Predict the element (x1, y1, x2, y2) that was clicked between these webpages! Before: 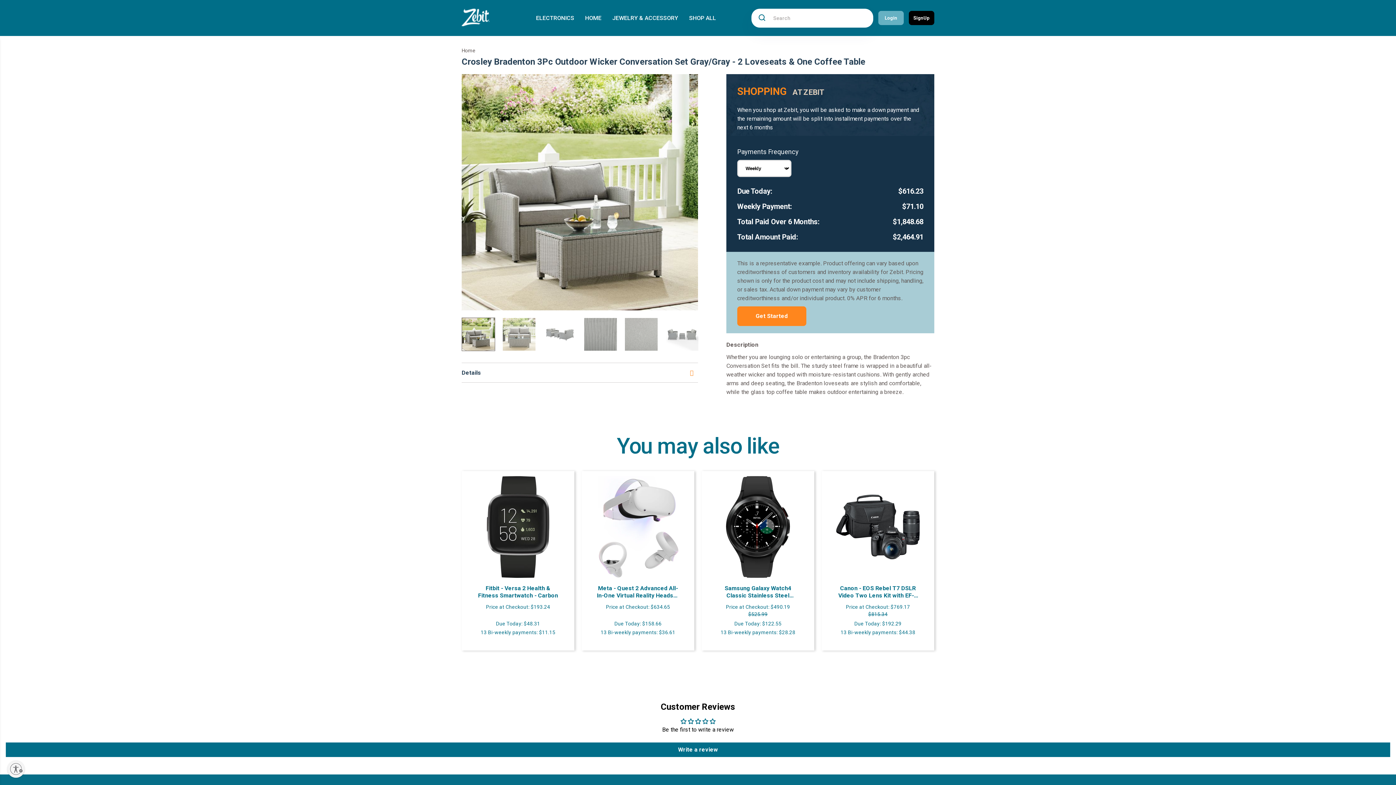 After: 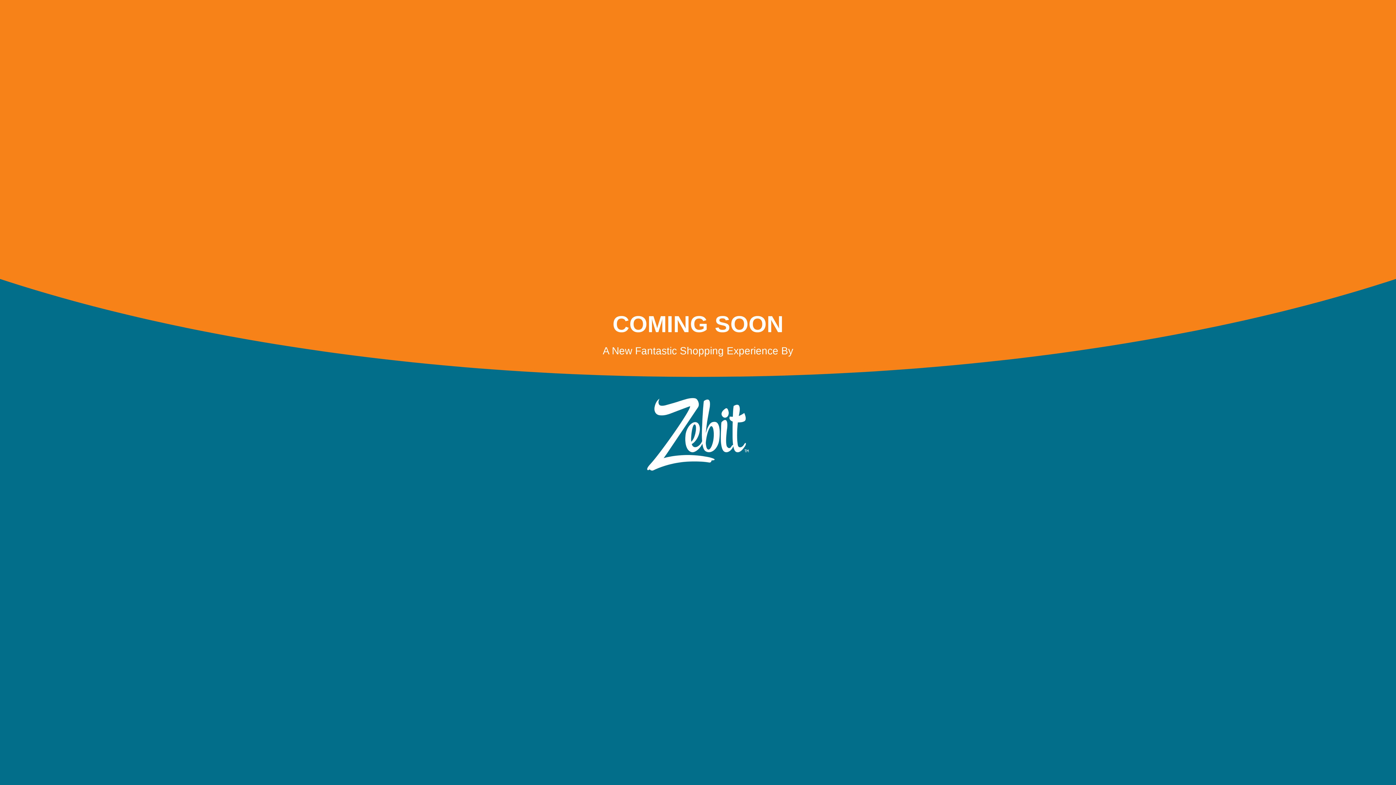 Action: bbox: (909, 10, 934, 25) label: SignUp